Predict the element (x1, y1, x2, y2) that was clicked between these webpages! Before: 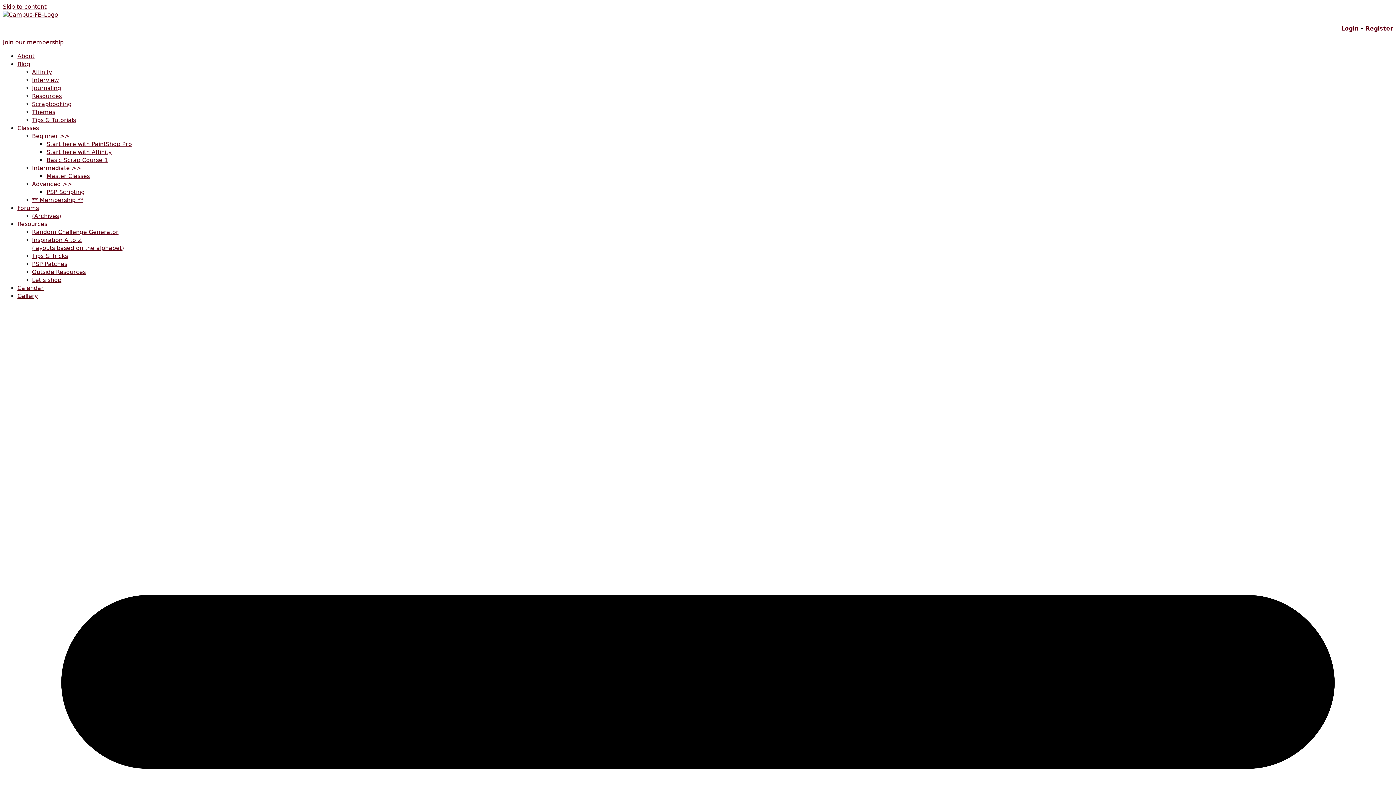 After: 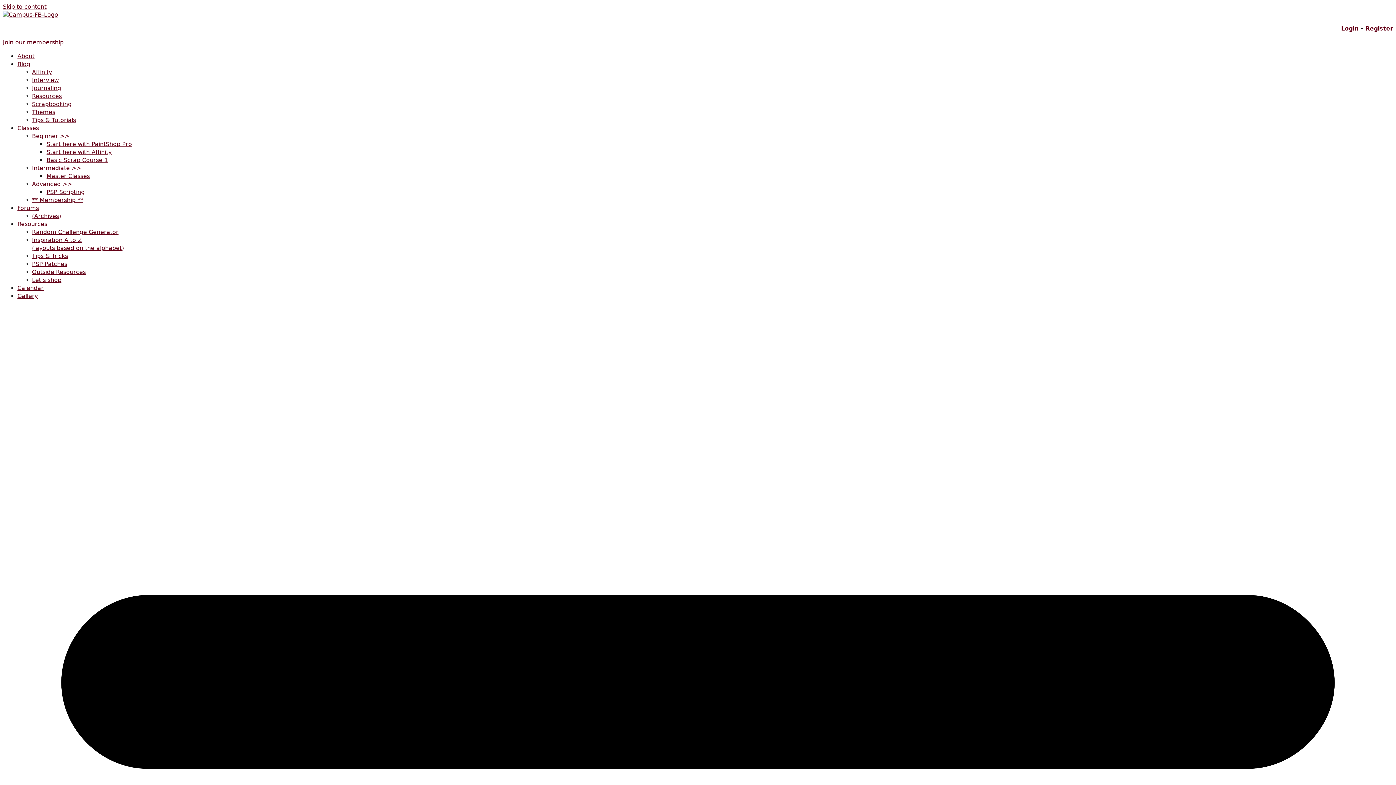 Action: bbox: (1341, 25, 1358, 32) label: Login